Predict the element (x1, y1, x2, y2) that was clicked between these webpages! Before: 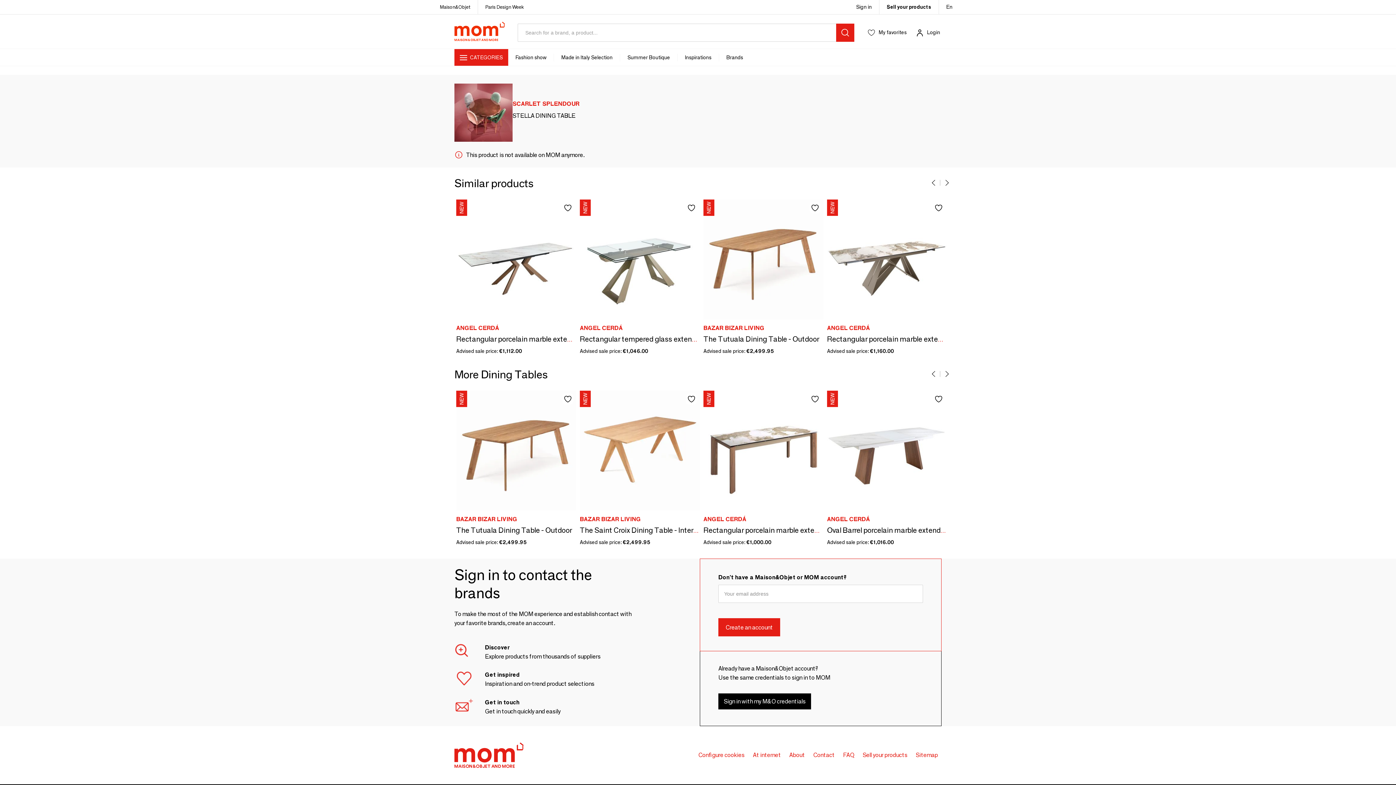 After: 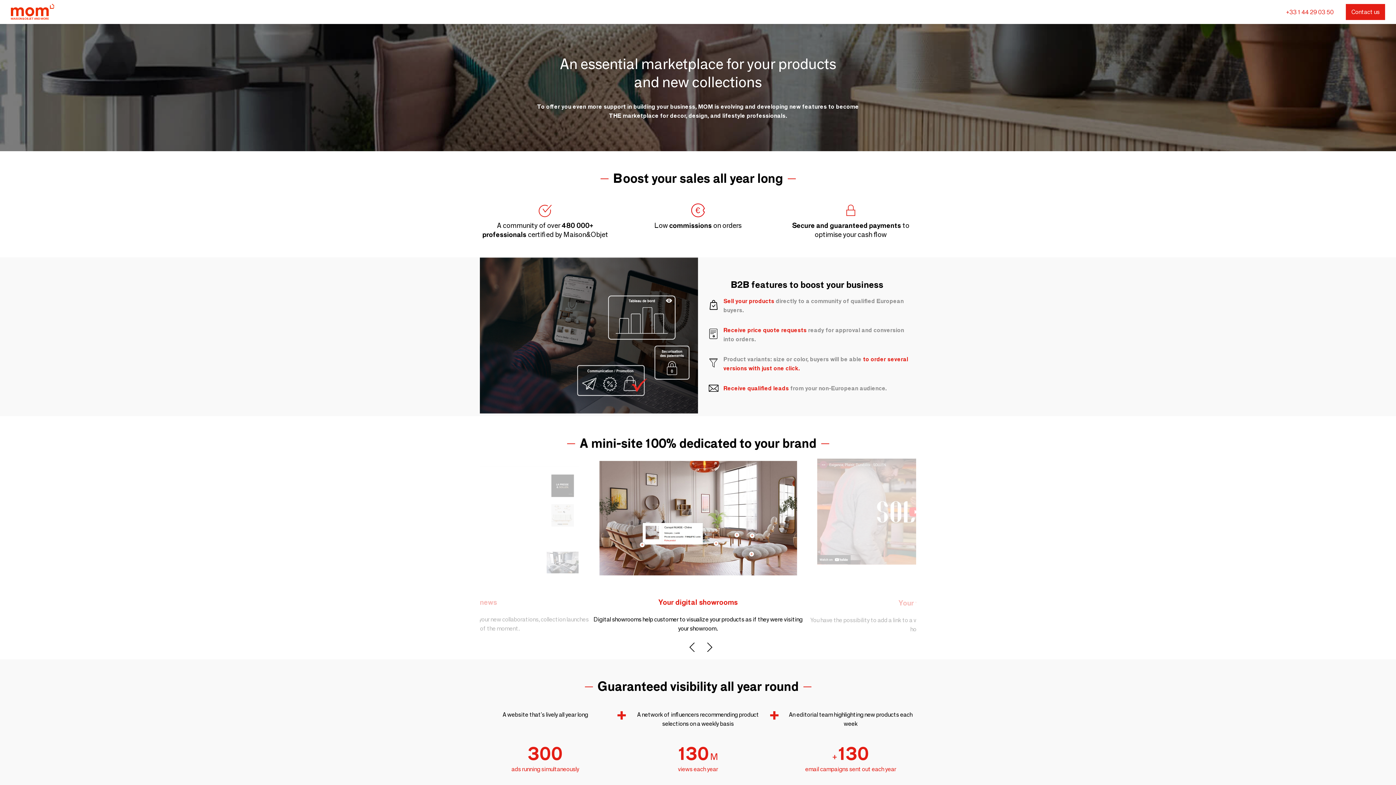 Action: label: Sell your products bbox: (862, 752, 907, 758)